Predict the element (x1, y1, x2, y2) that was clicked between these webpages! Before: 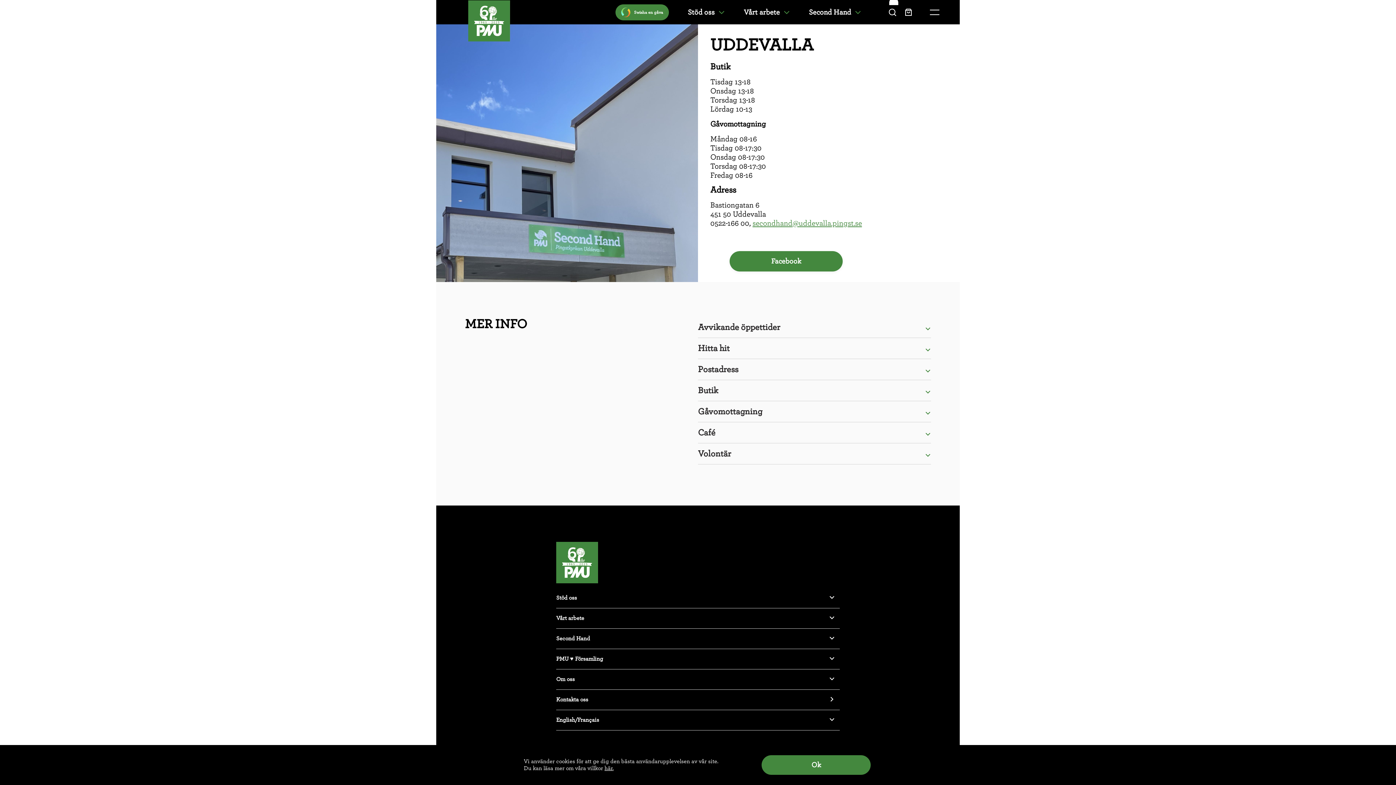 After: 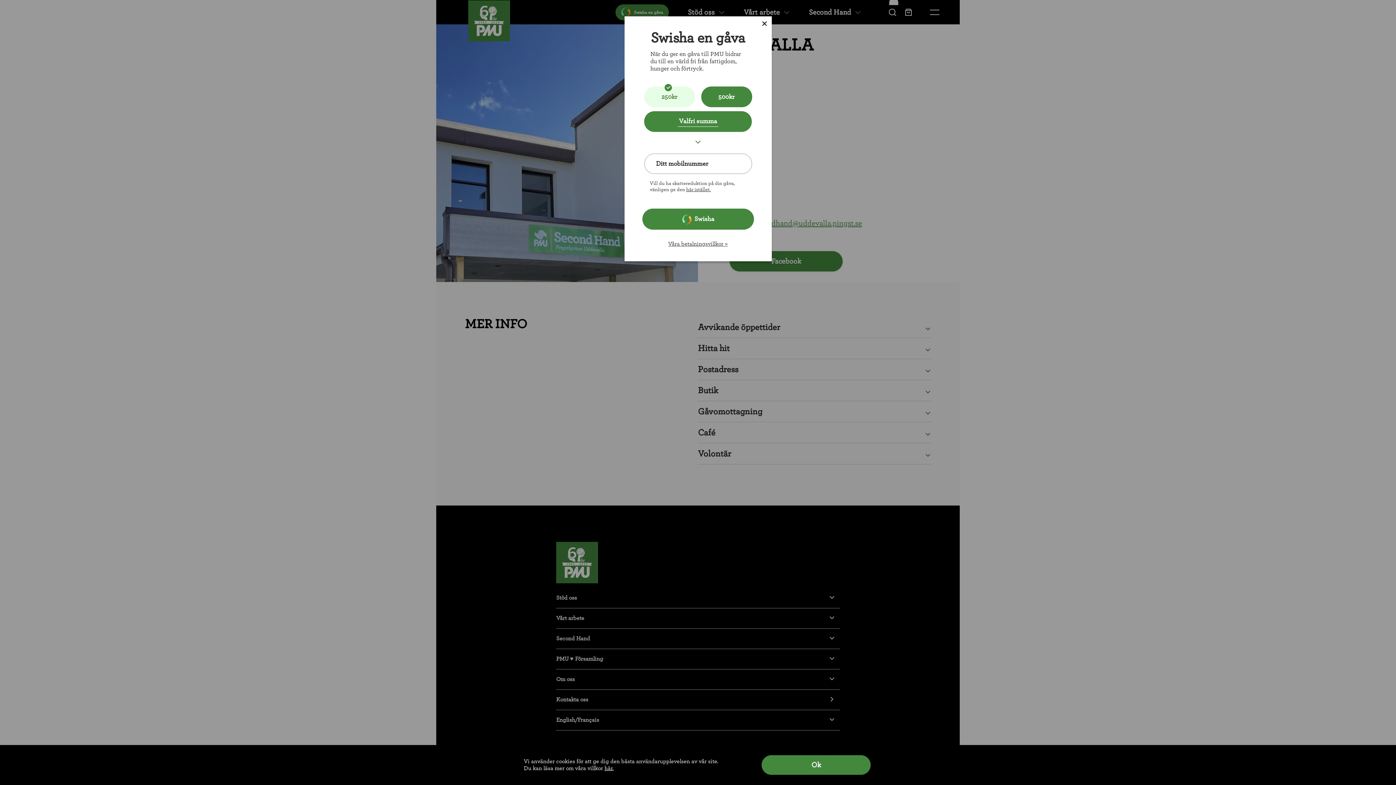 Action: bbox: (621, 7, 630, 16)